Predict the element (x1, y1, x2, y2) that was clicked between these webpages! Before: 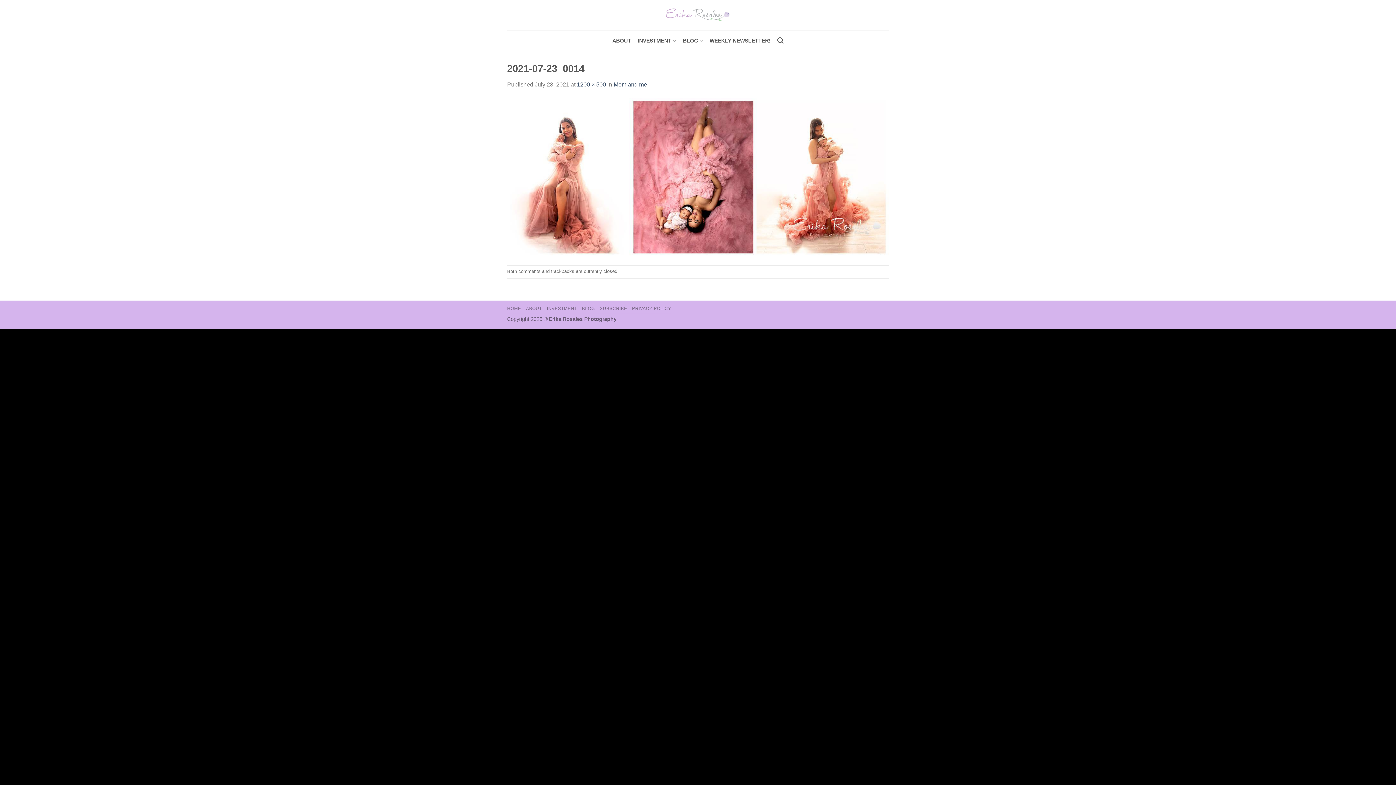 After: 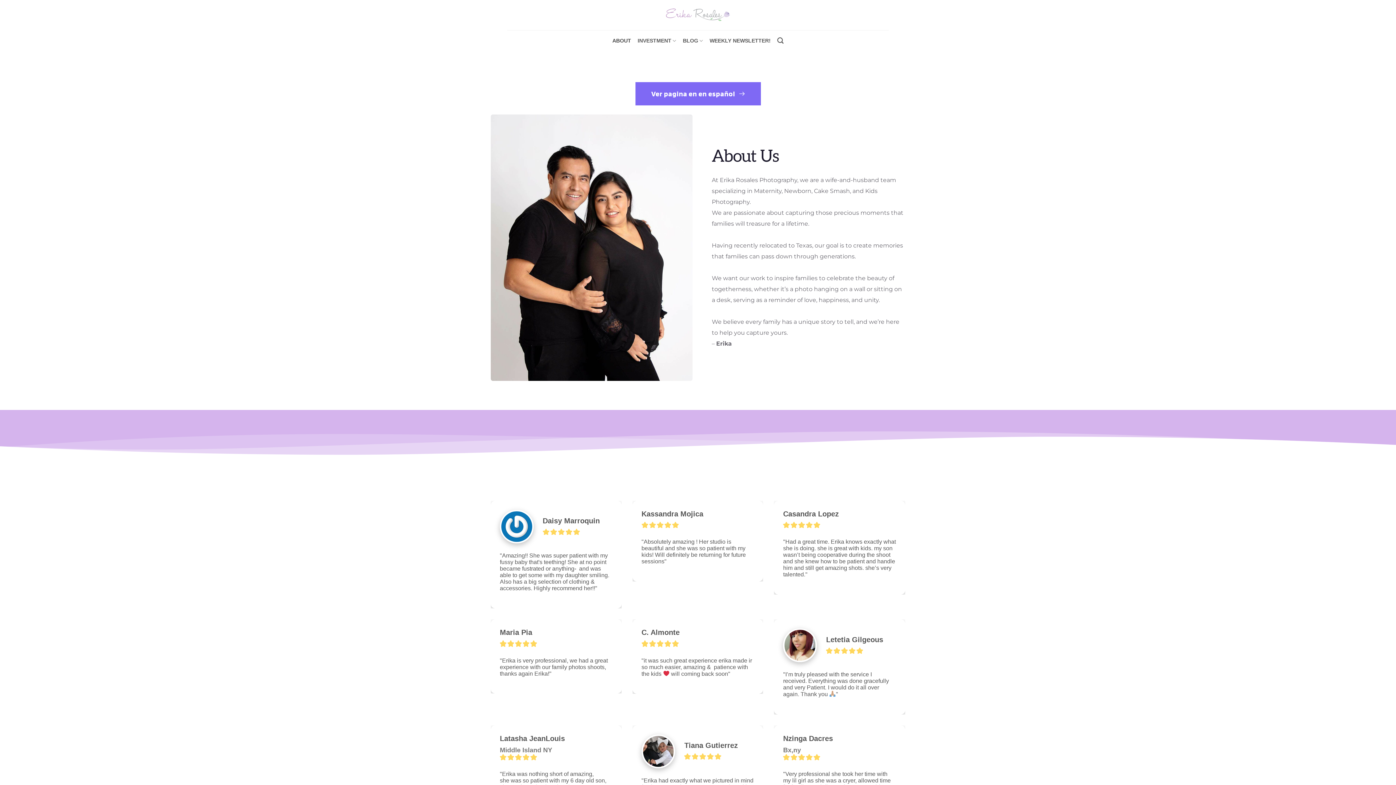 Action: bbox: (612, 32, 631, 48) label: ABOUT